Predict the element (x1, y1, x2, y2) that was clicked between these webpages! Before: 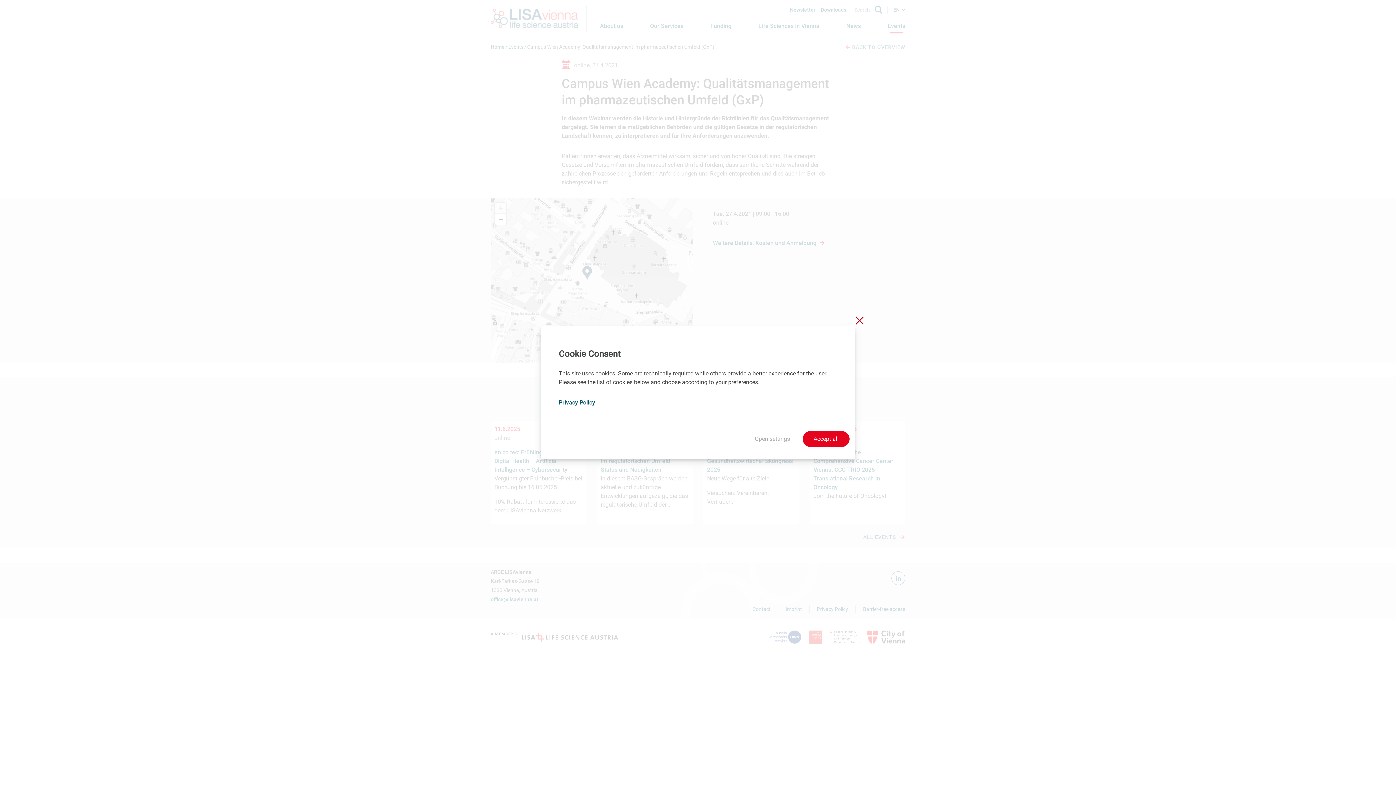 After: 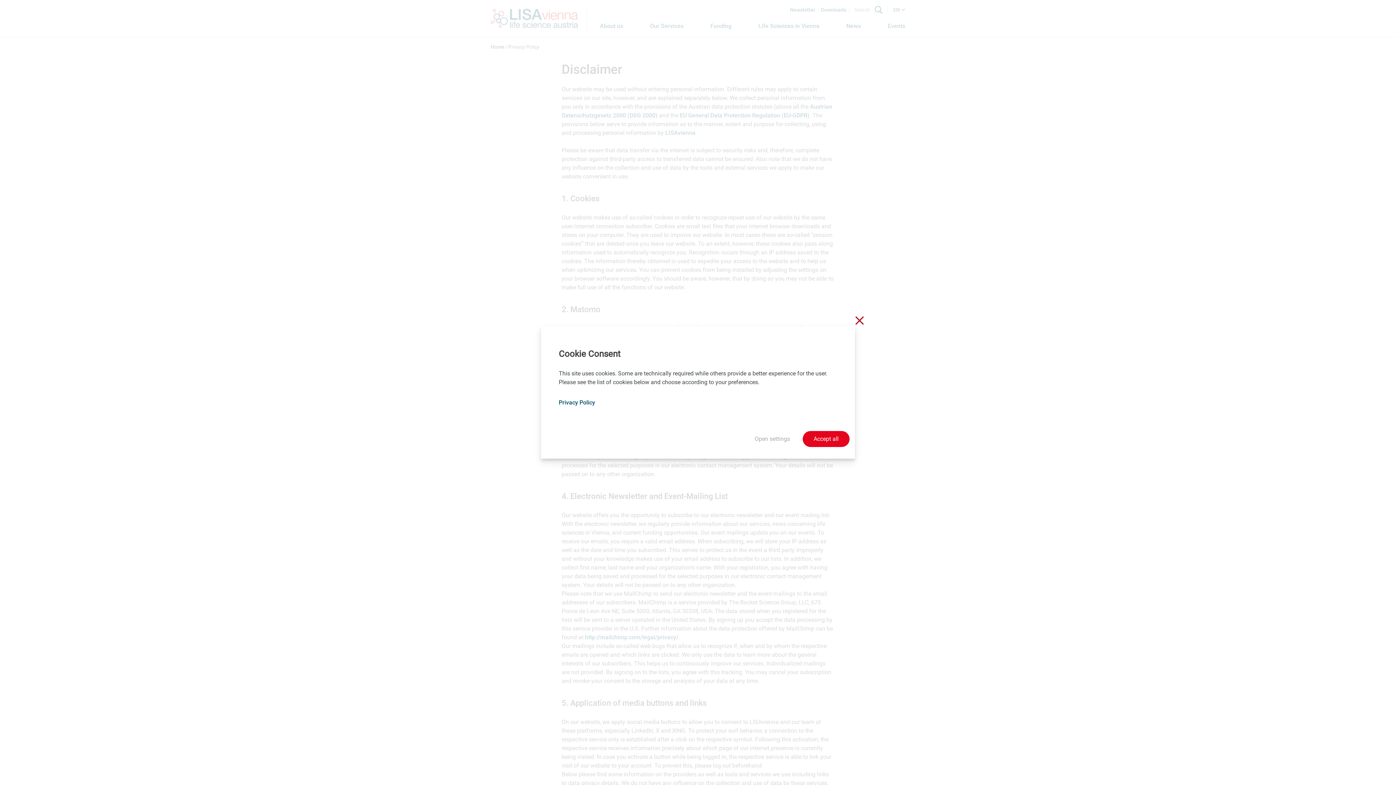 Action: label: Privacy Policy bbox: (558, 399, 595, 406)